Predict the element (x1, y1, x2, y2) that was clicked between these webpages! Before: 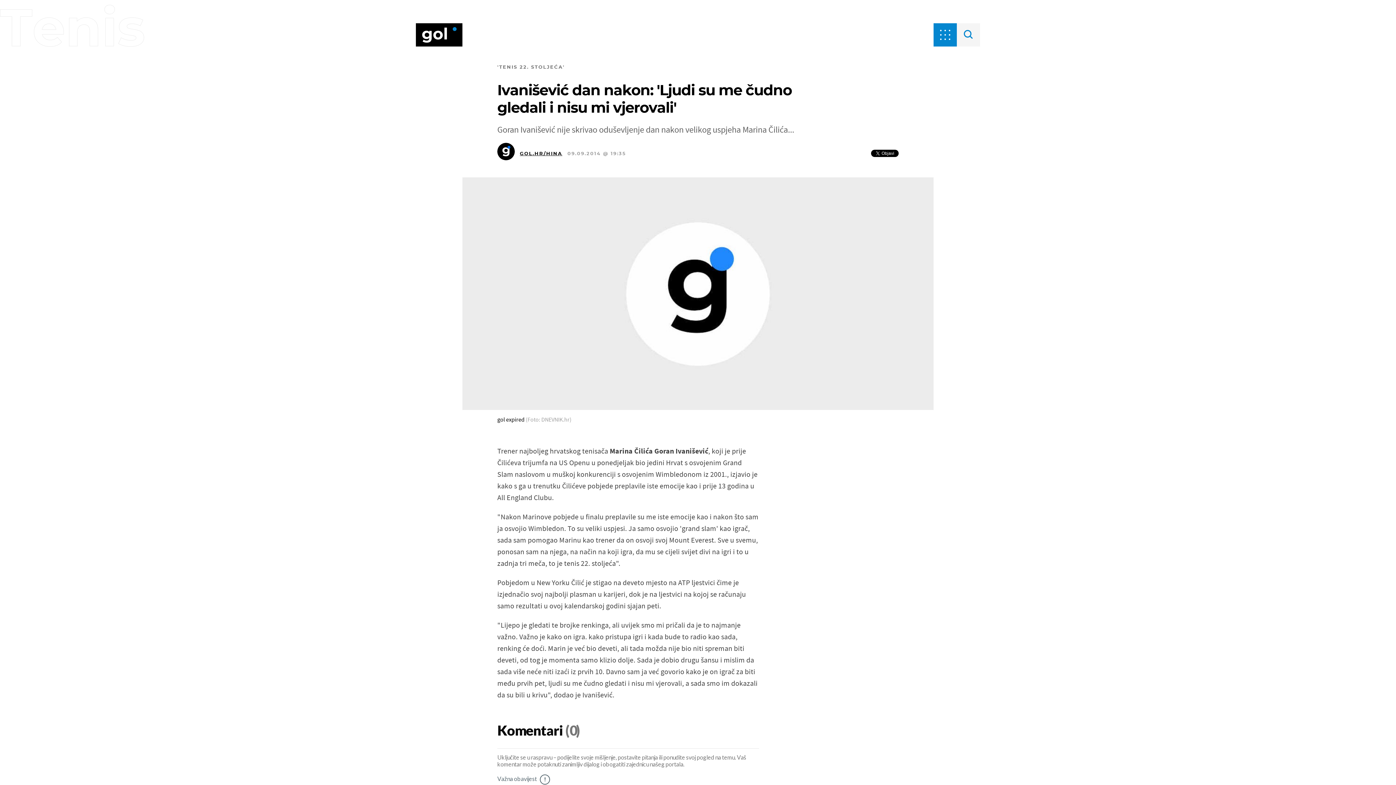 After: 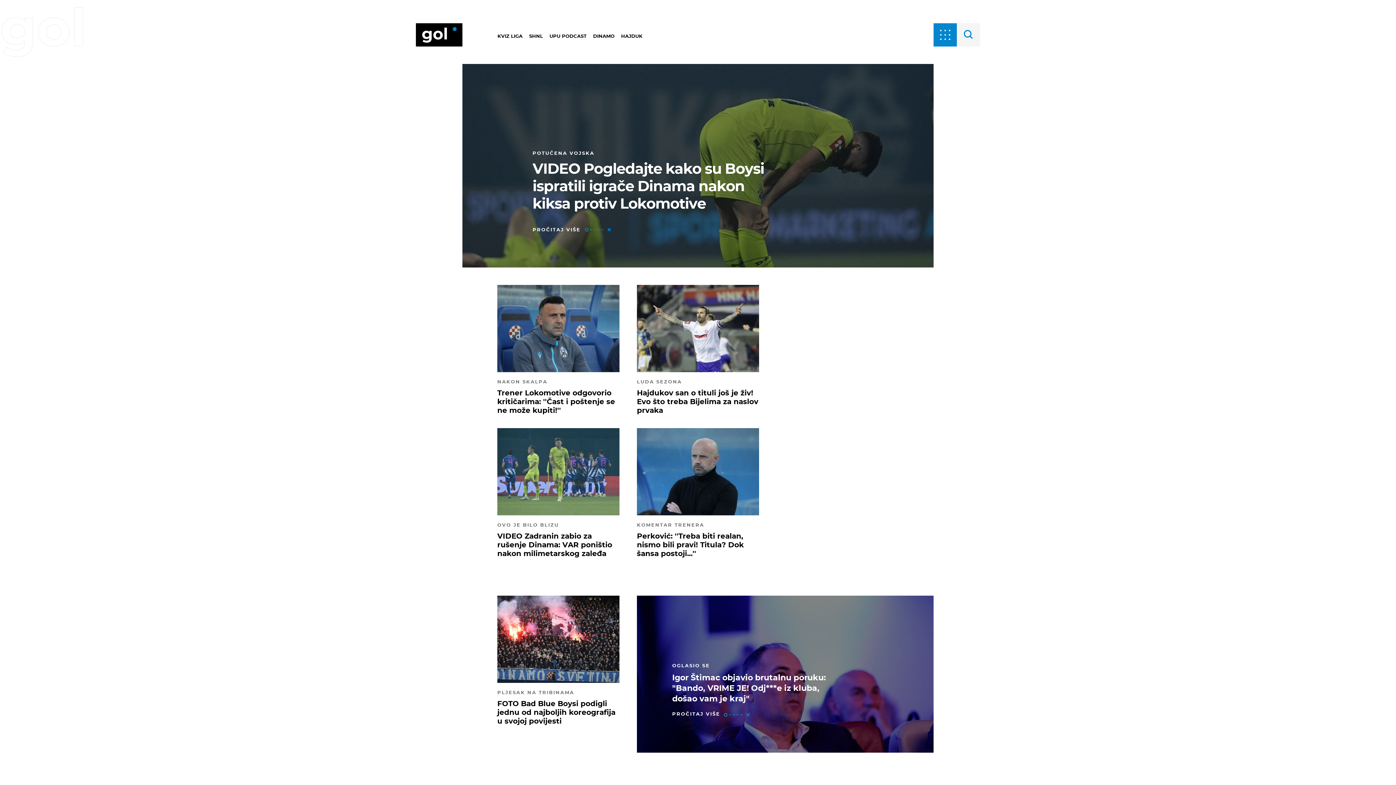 Action: bbox: (416, 23, 462, 46)